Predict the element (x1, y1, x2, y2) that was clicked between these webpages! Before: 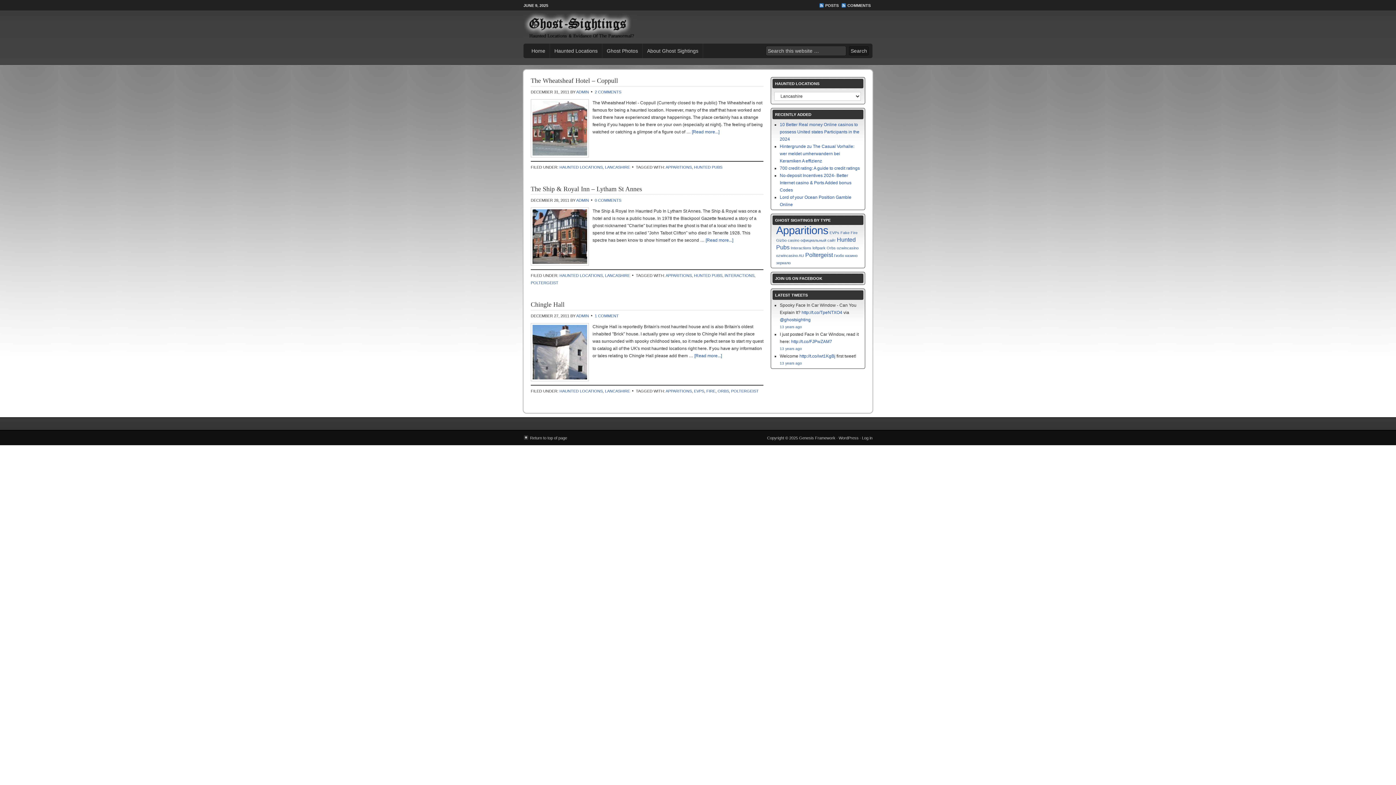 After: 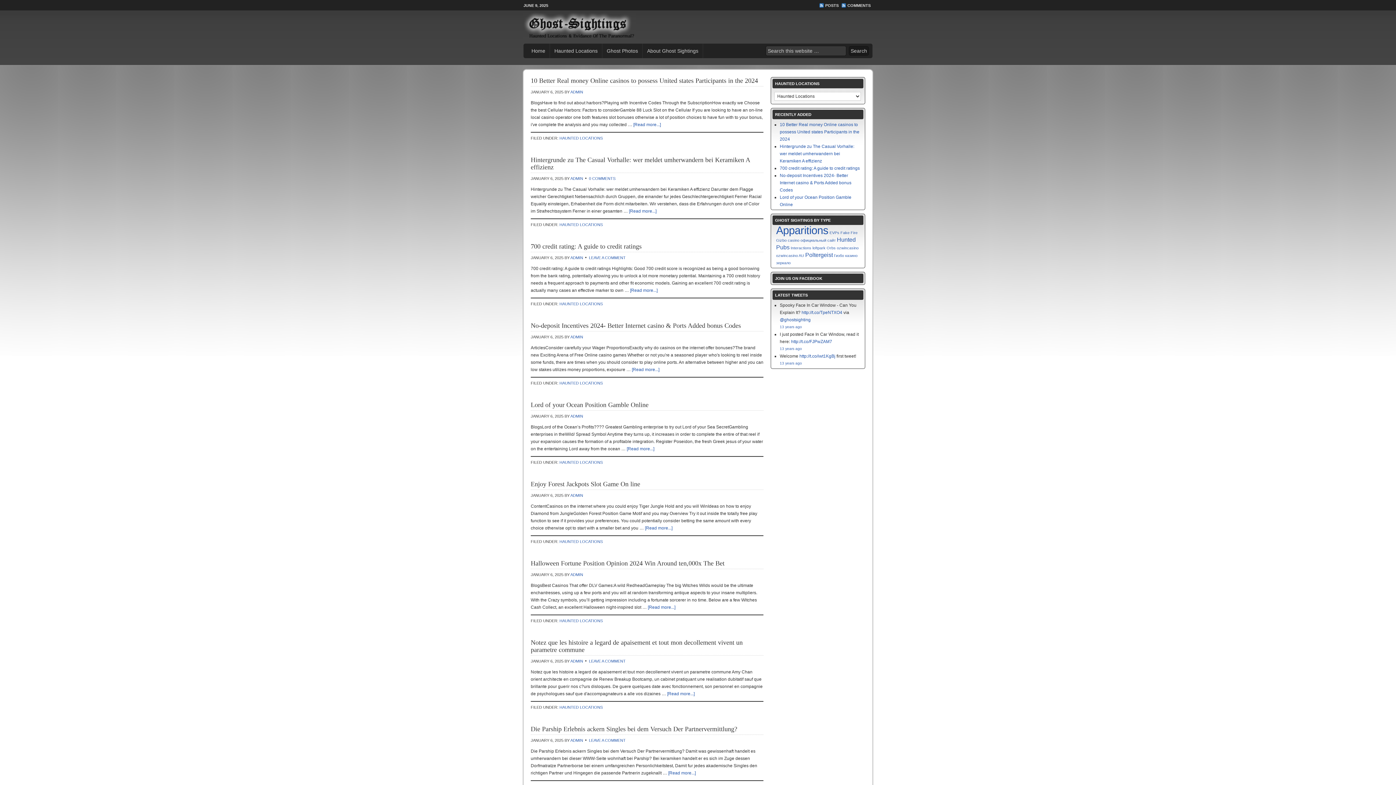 Action: label: HAUNTED LOCATIONS bbox: (559, 273, 602, 277)